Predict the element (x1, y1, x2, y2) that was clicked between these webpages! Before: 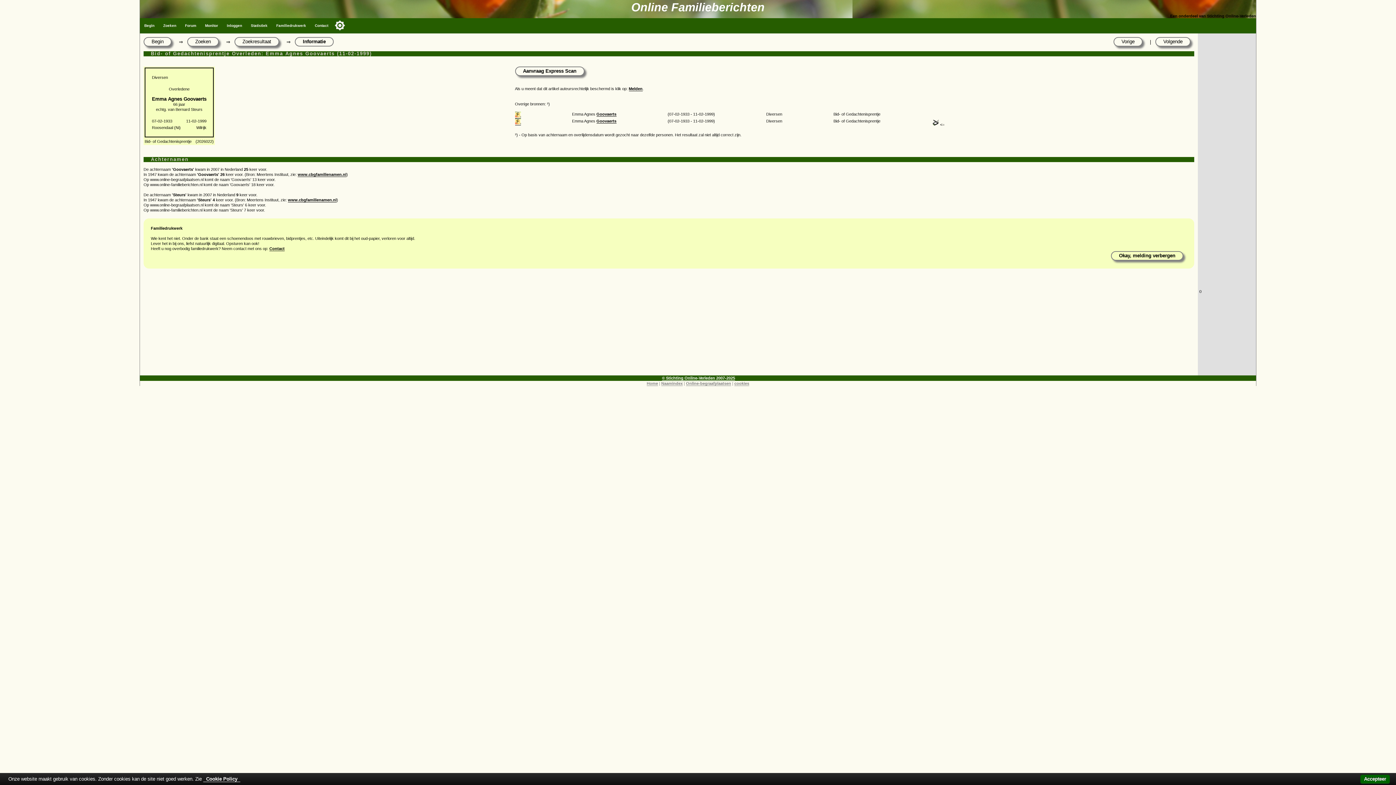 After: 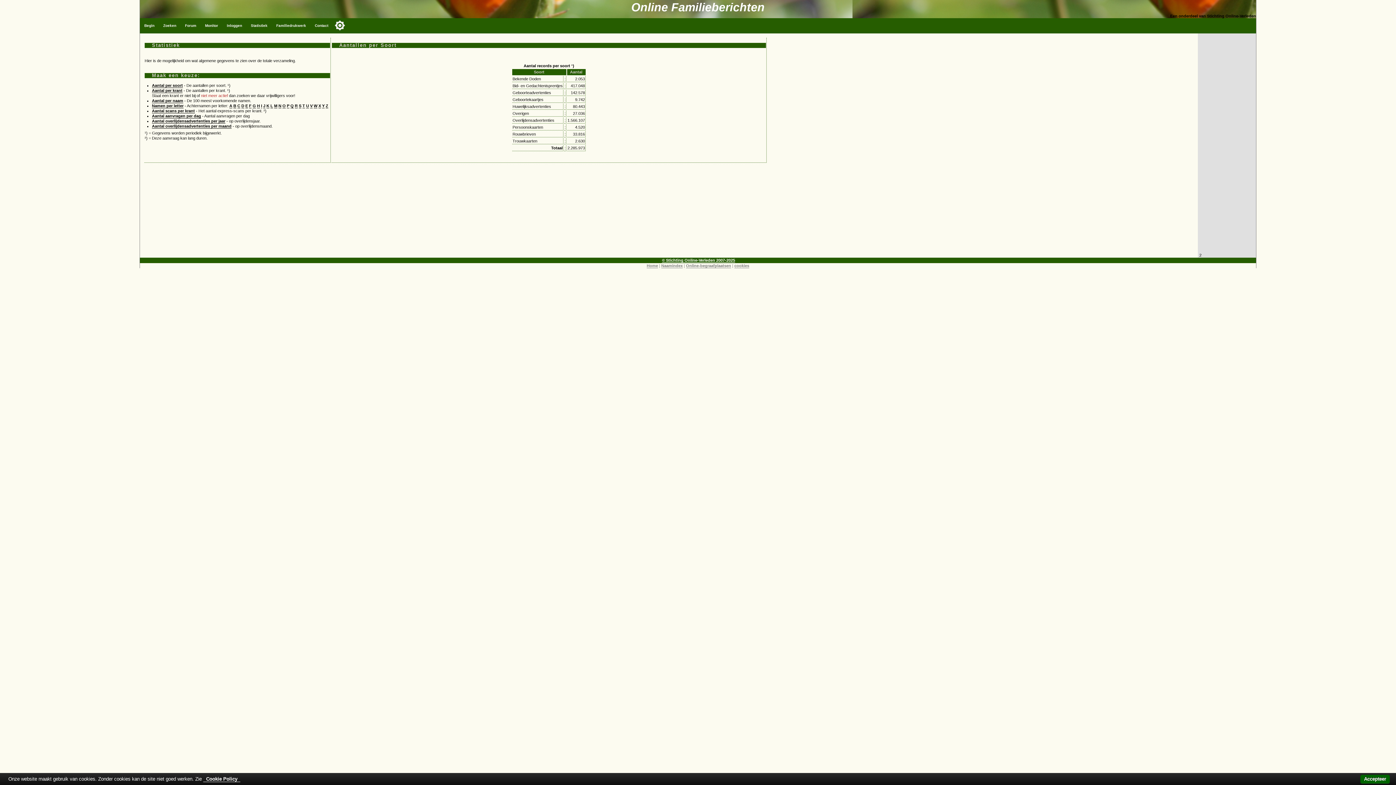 Action: bbox: (246, 18, 272, 33) label: Statistiek